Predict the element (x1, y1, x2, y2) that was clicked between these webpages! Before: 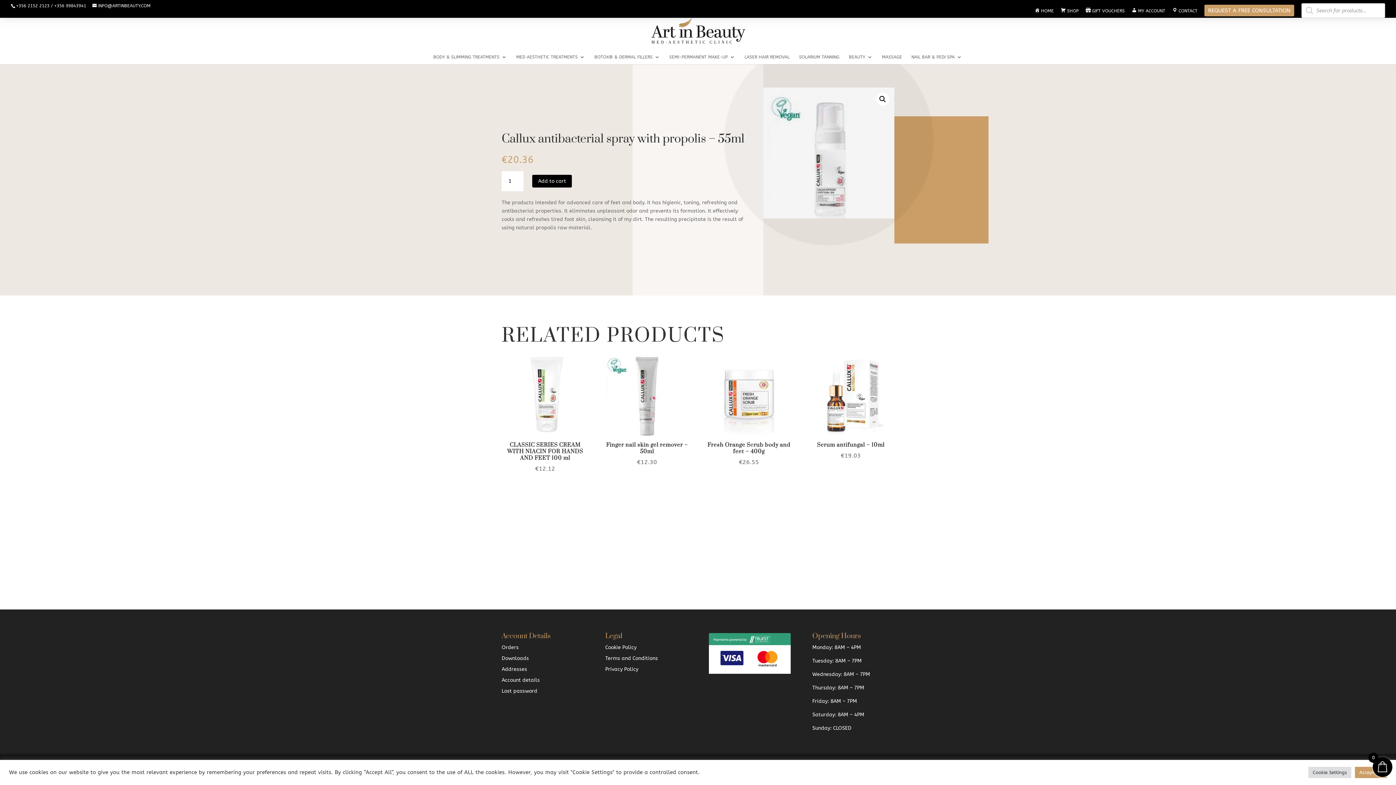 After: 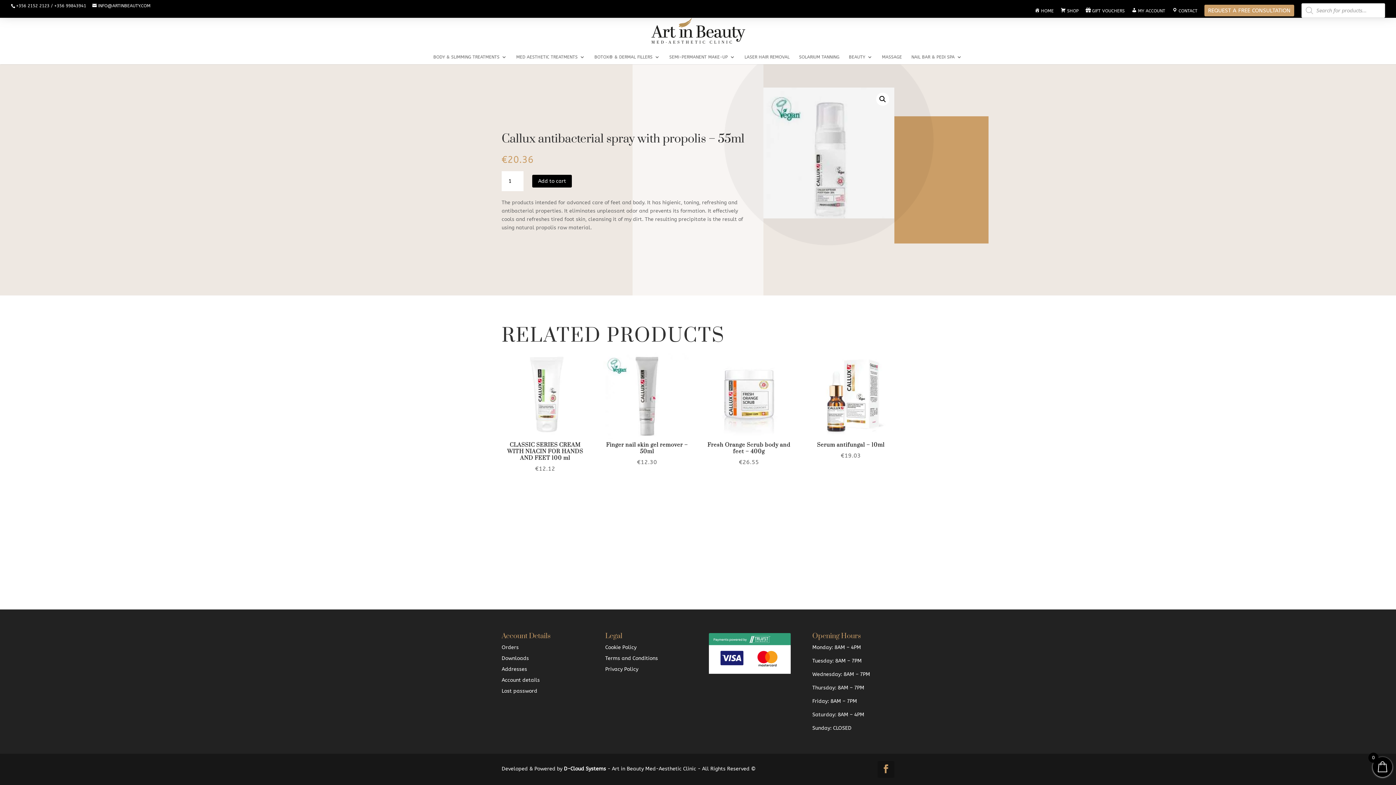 Action: label: Accept All bbox: (1355, 767, 1387, 778)